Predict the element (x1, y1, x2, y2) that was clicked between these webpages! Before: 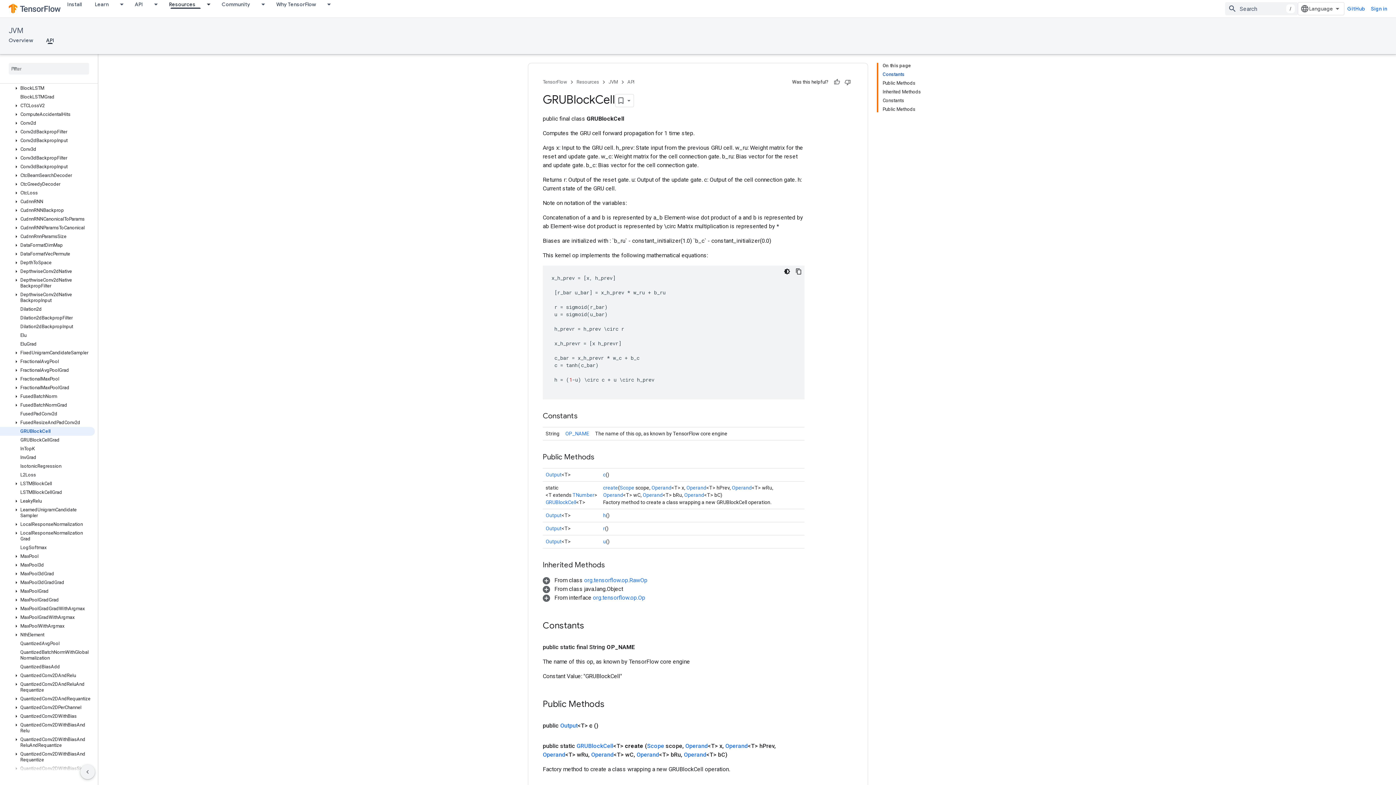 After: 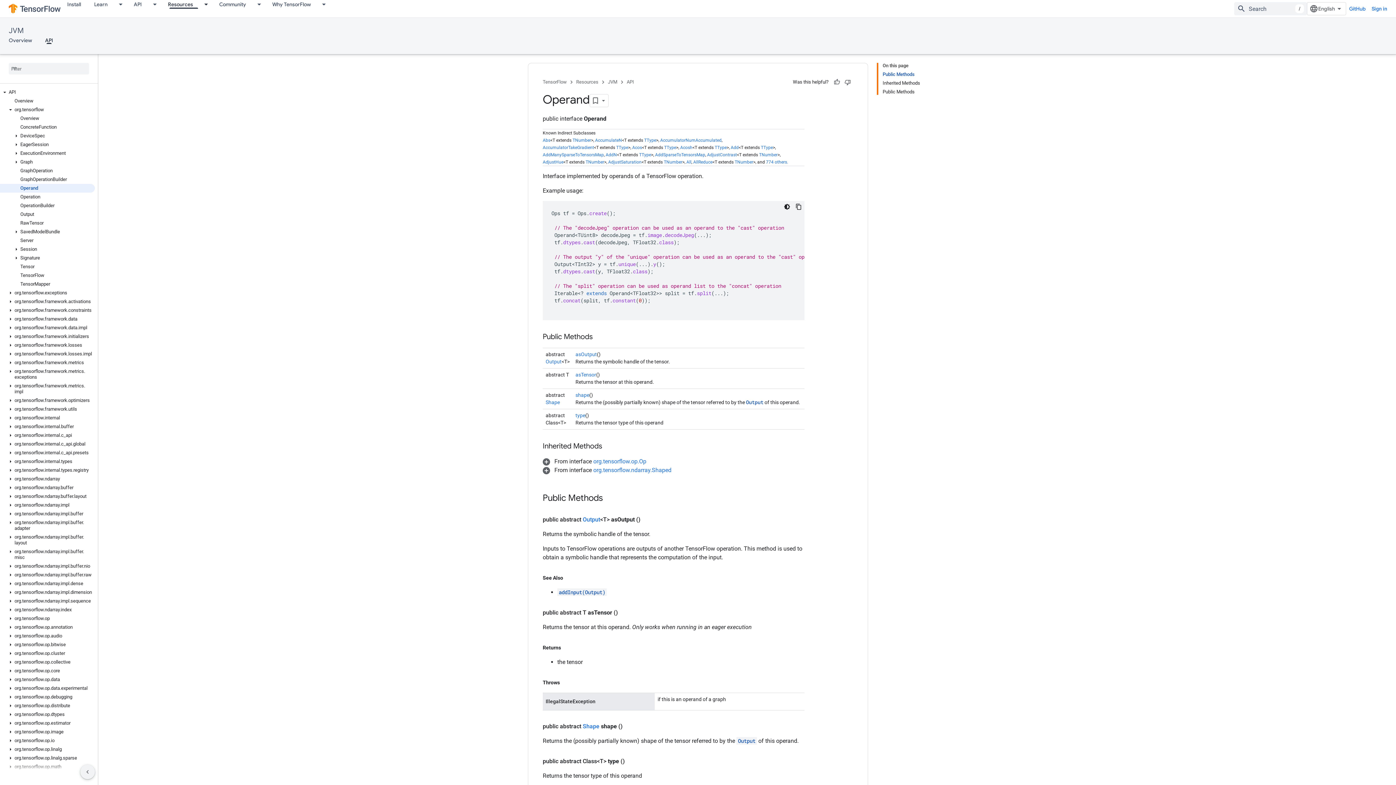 Action: bbox: (591, 751, 613, 758) label: Operand